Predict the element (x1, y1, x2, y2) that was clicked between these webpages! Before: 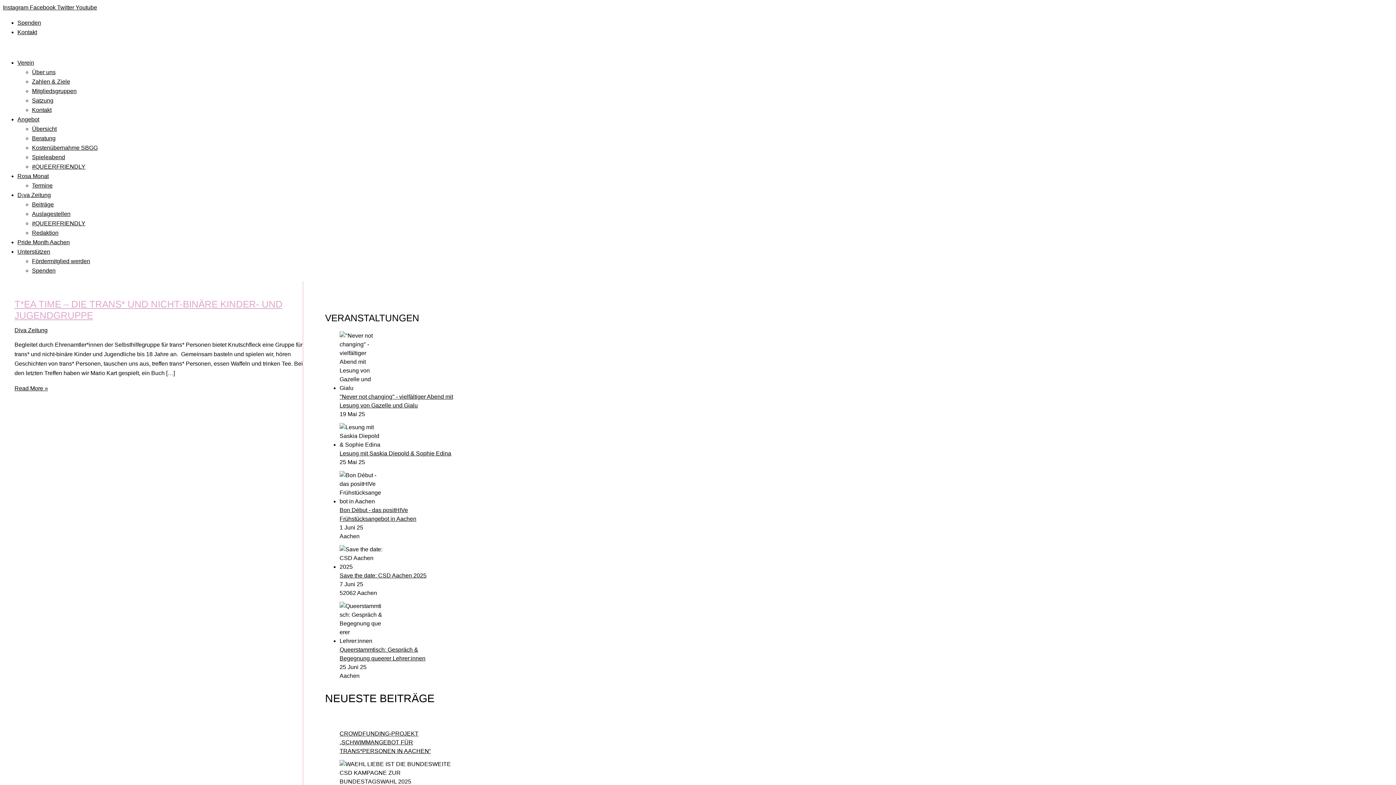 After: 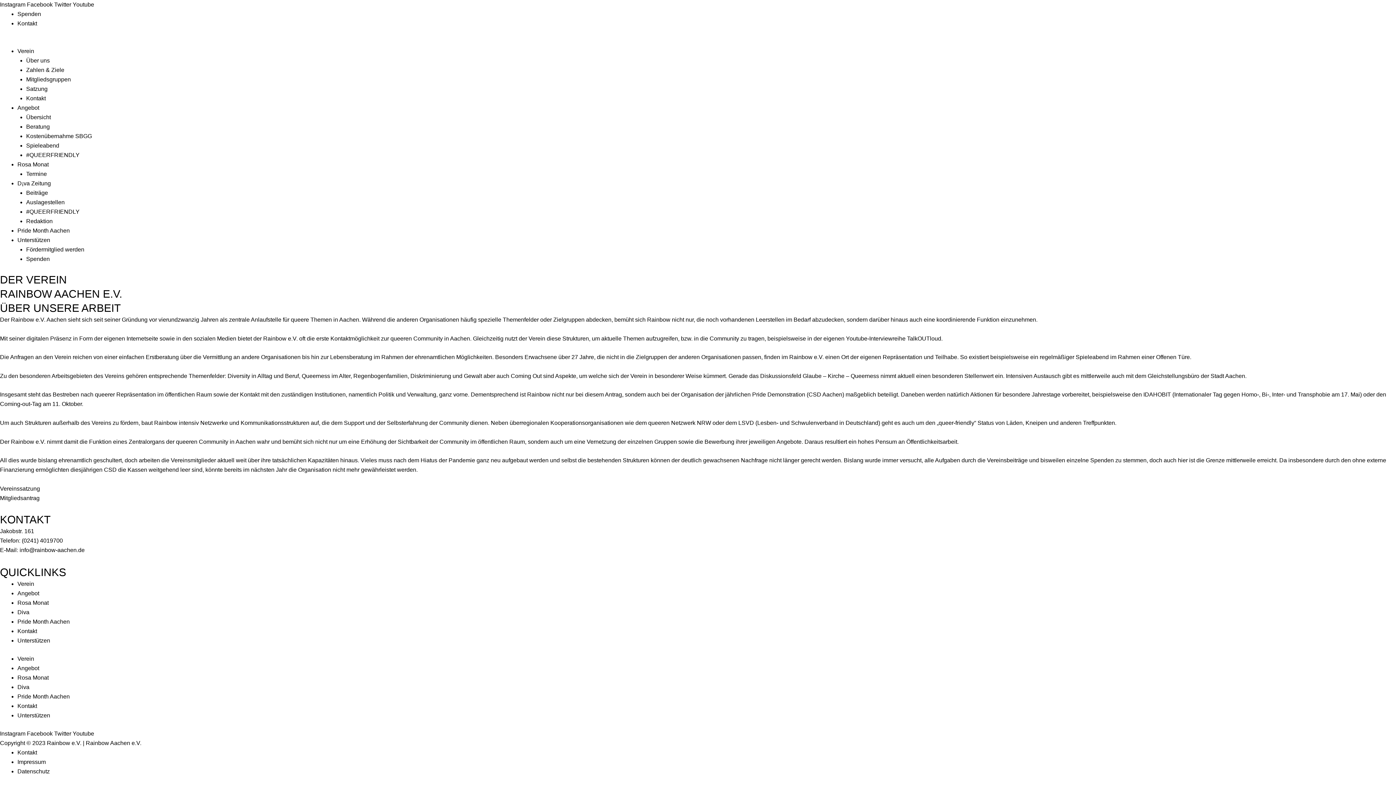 Action: bbox: (17, 59, 34, 65) label: Verein